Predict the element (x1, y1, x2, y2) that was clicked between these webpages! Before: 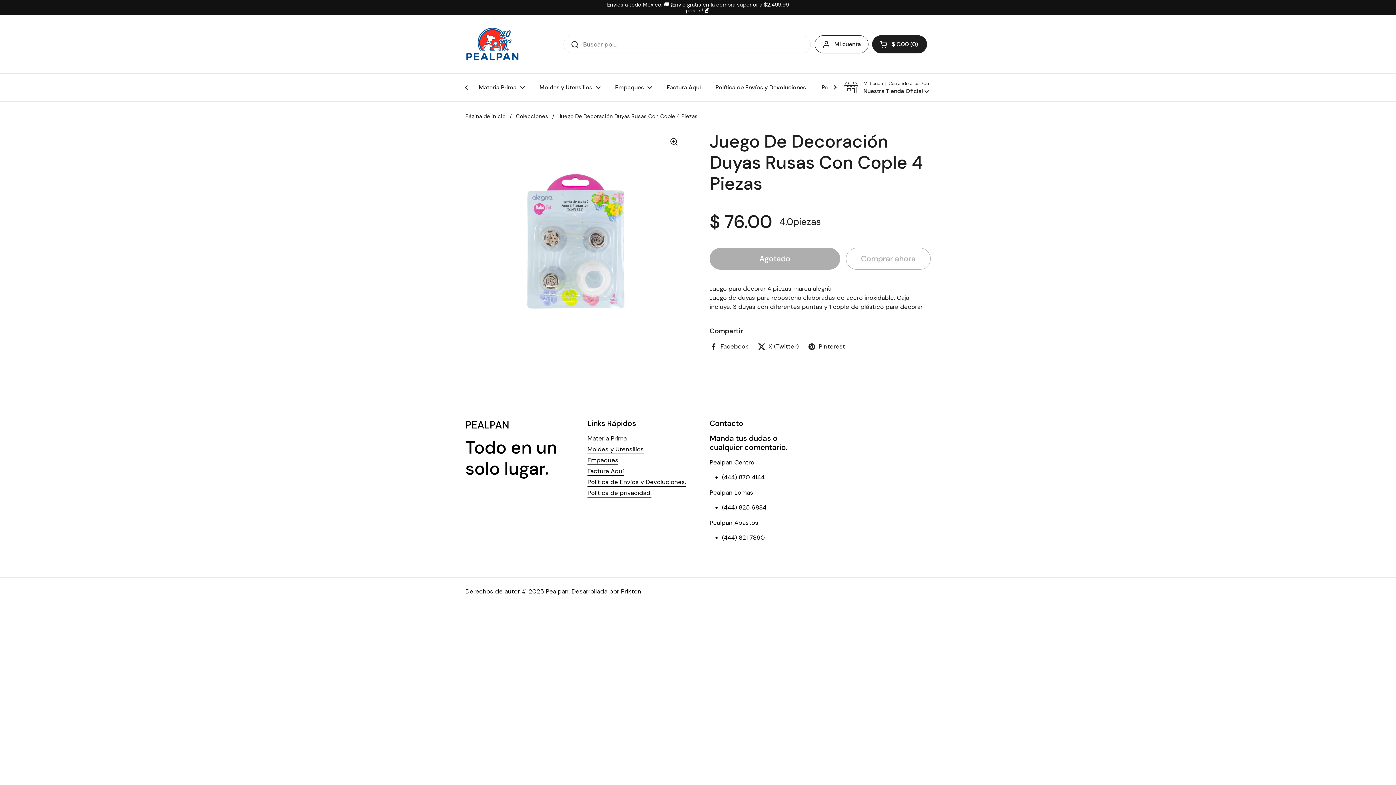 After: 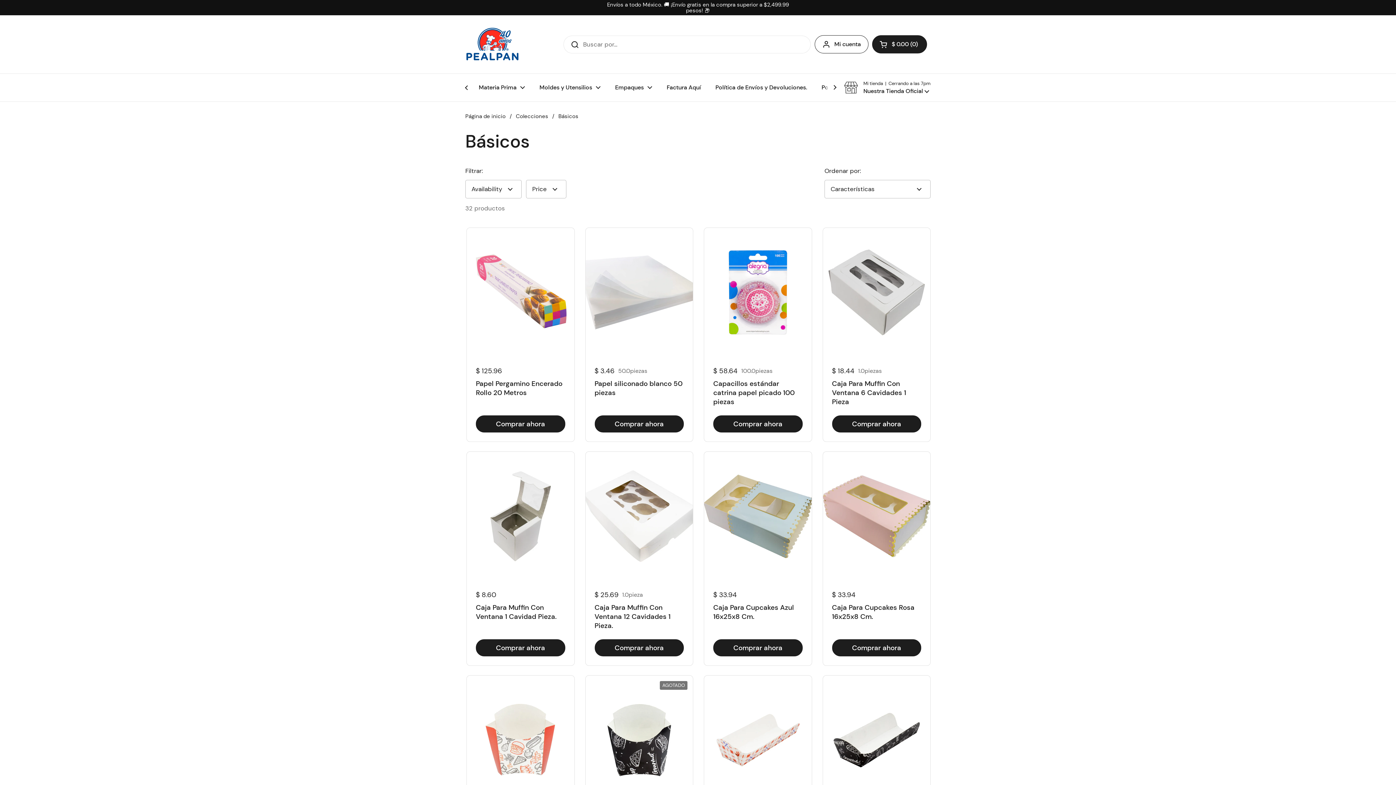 Action: bbox: (587, 456, 618, 464) label: Empaques